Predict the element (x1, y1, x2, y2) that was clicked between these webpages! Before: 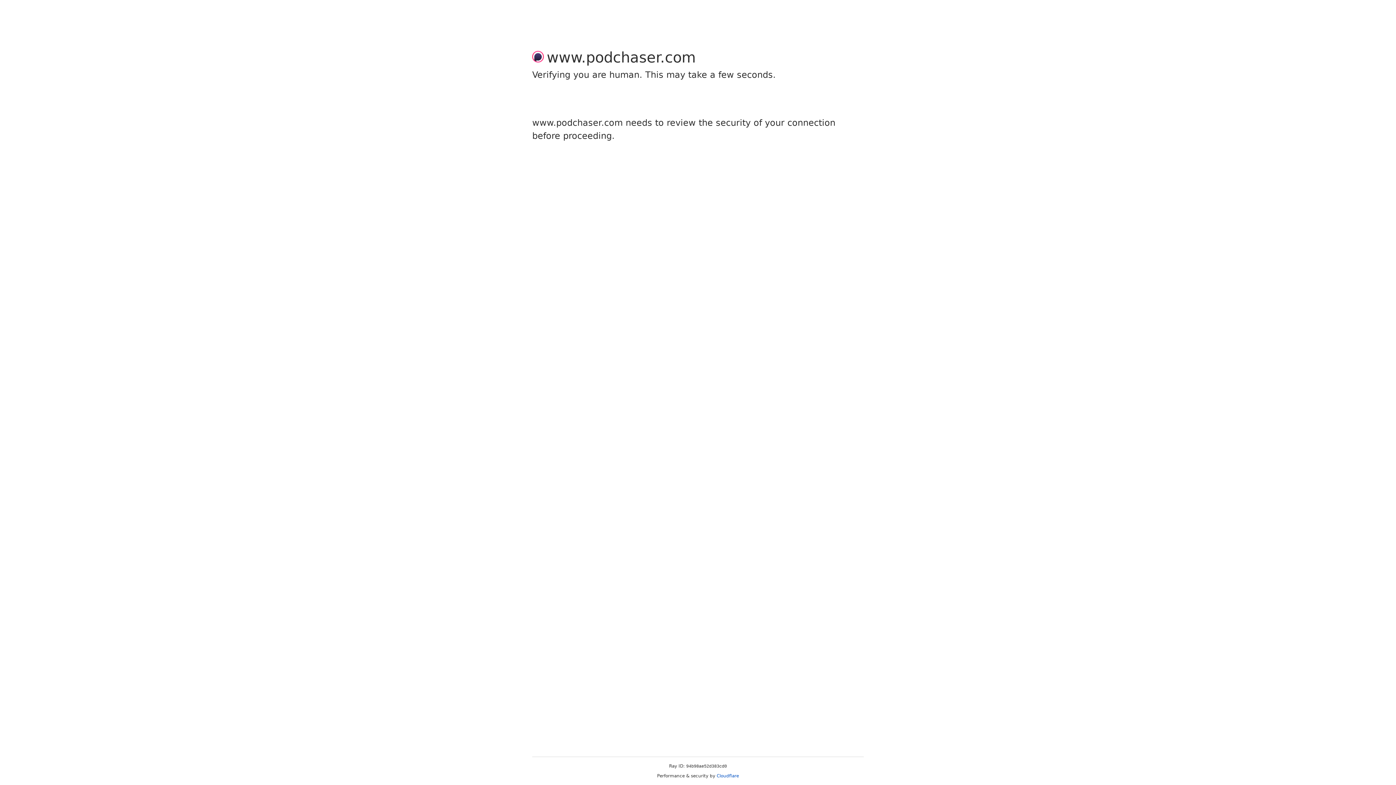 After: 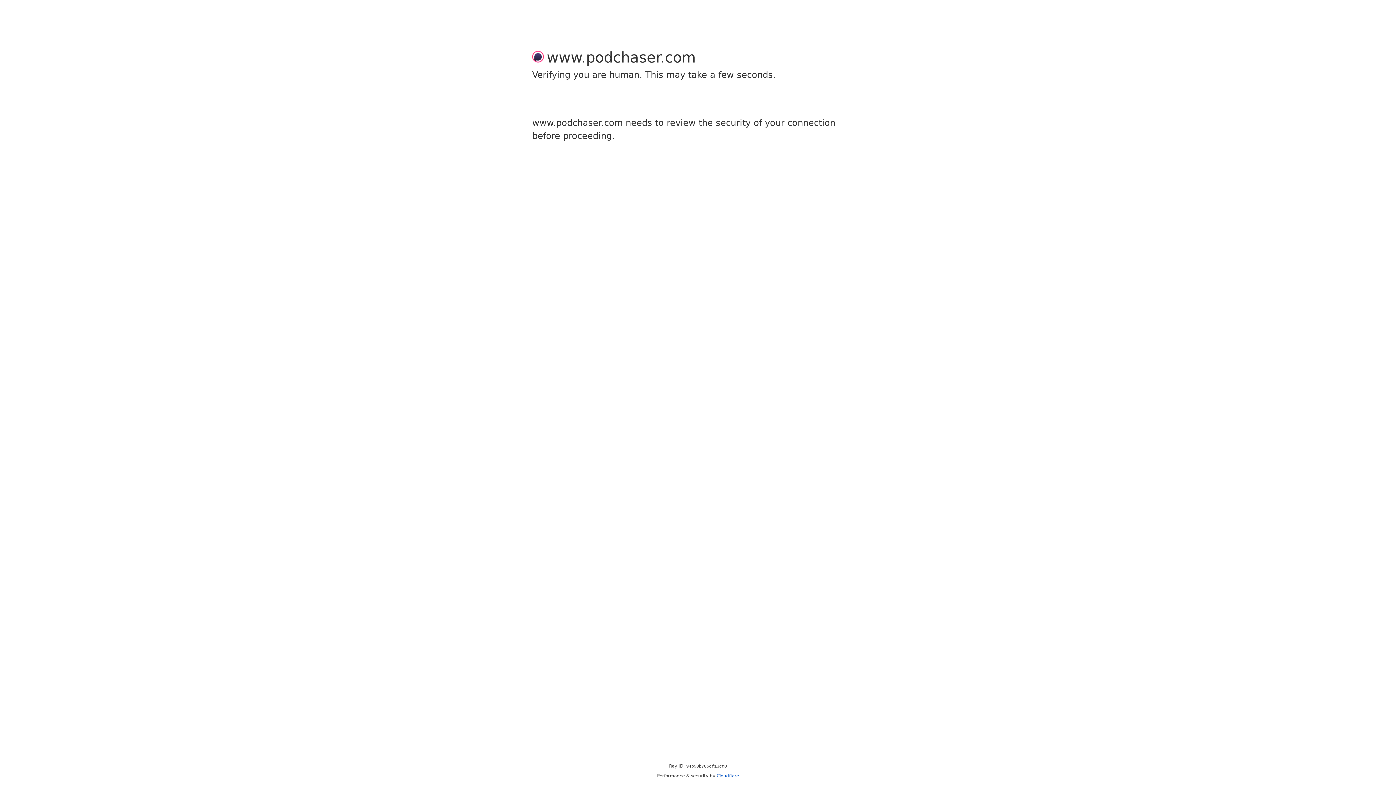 Action: label: Cloudflare bbox: (716, 773, 739, 778)